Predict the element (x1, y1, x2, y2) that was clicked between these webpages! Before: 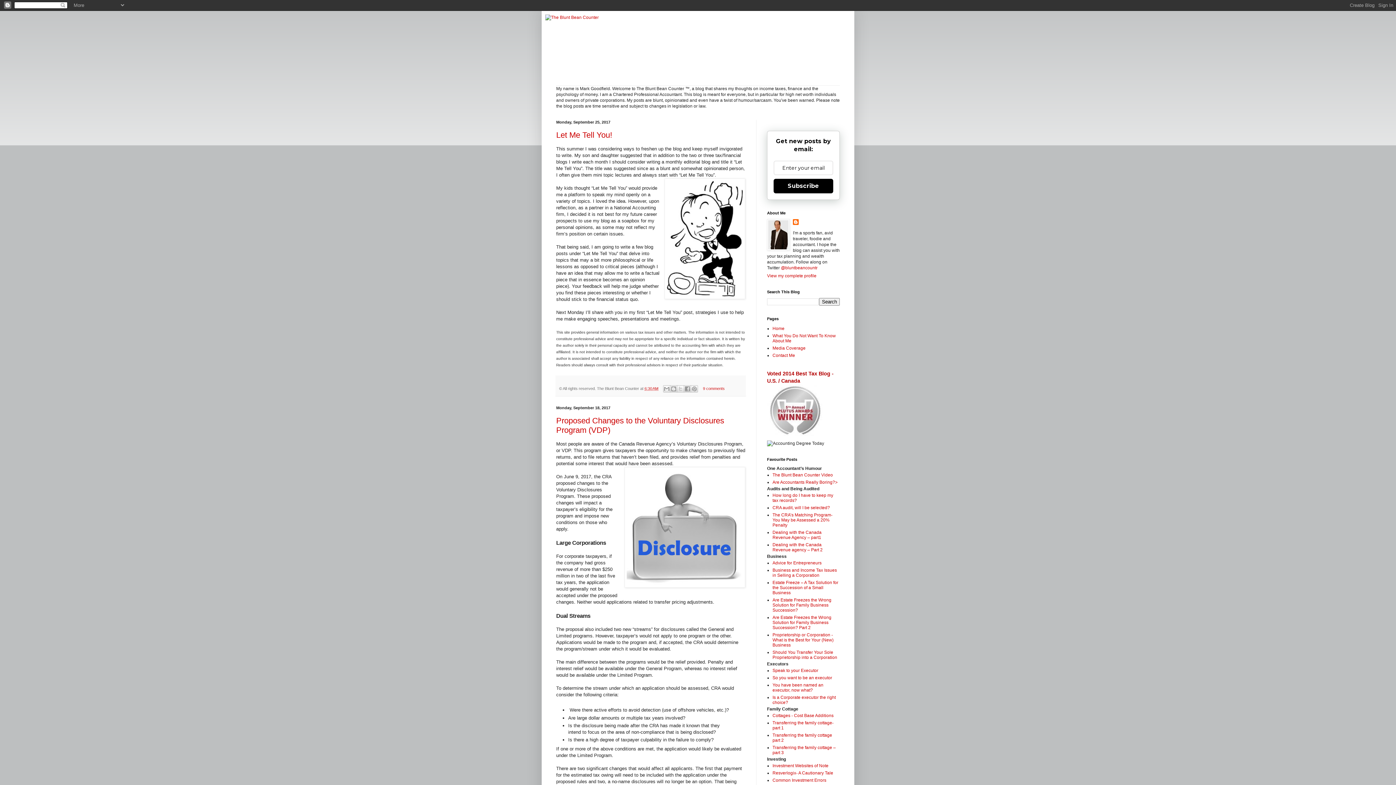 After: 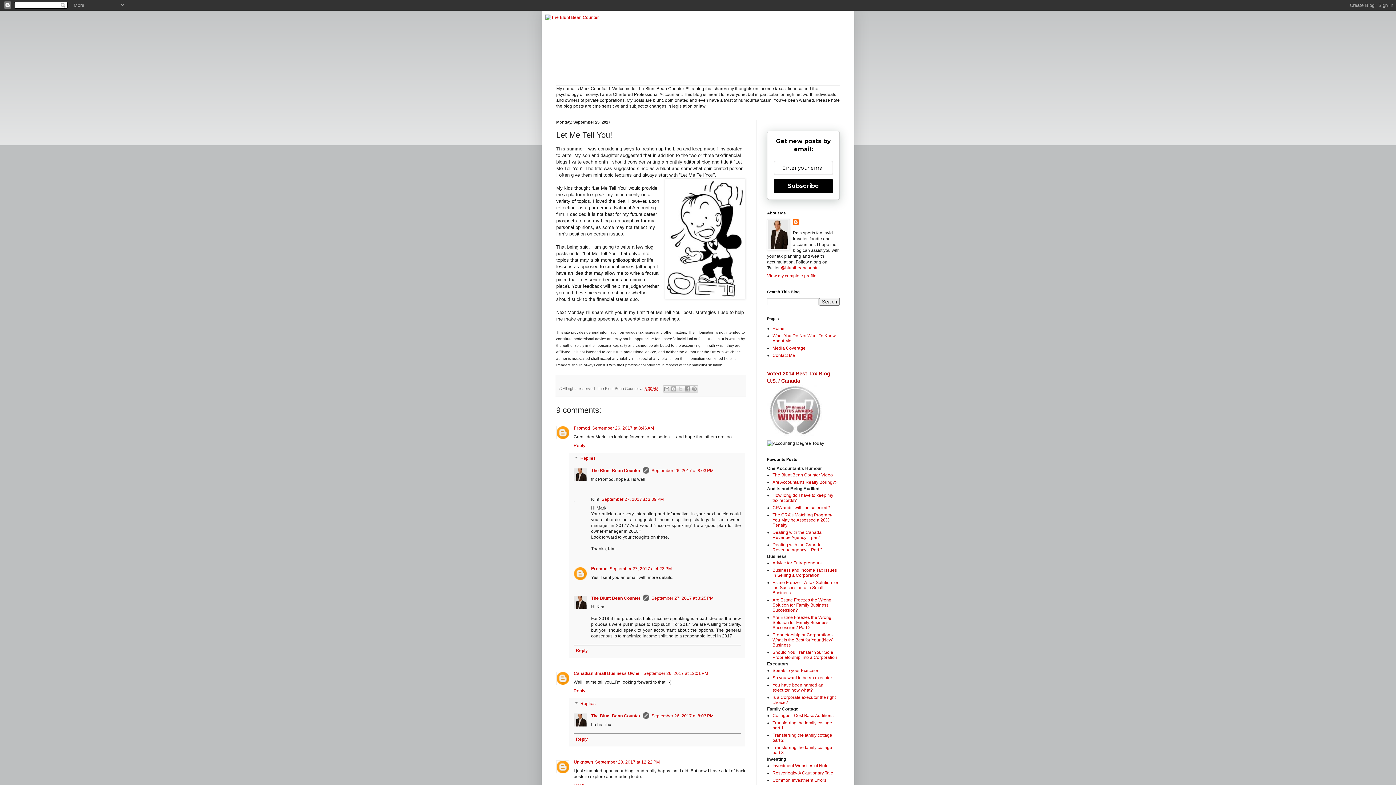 Action: bbox: (556, 130, 612, 139) label: Let Me Tell You!